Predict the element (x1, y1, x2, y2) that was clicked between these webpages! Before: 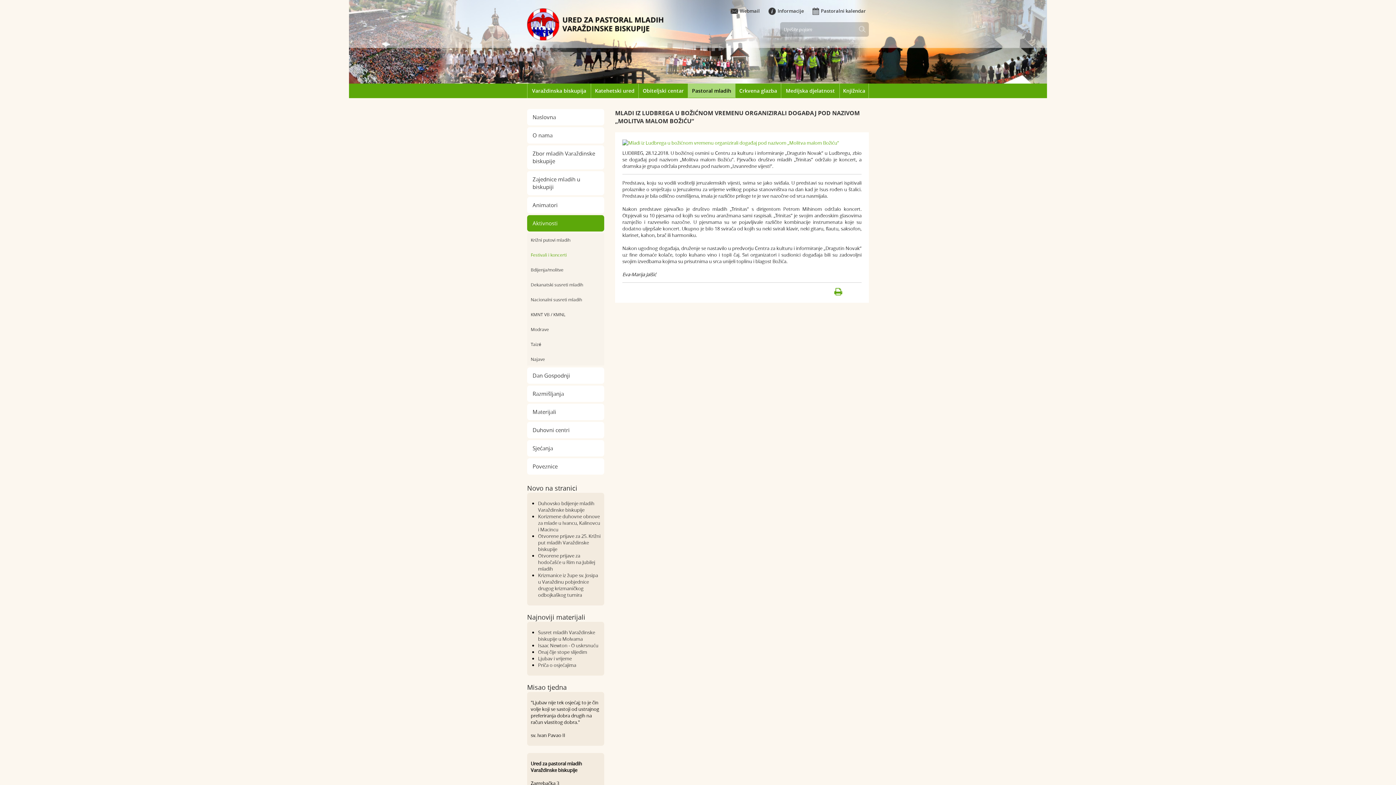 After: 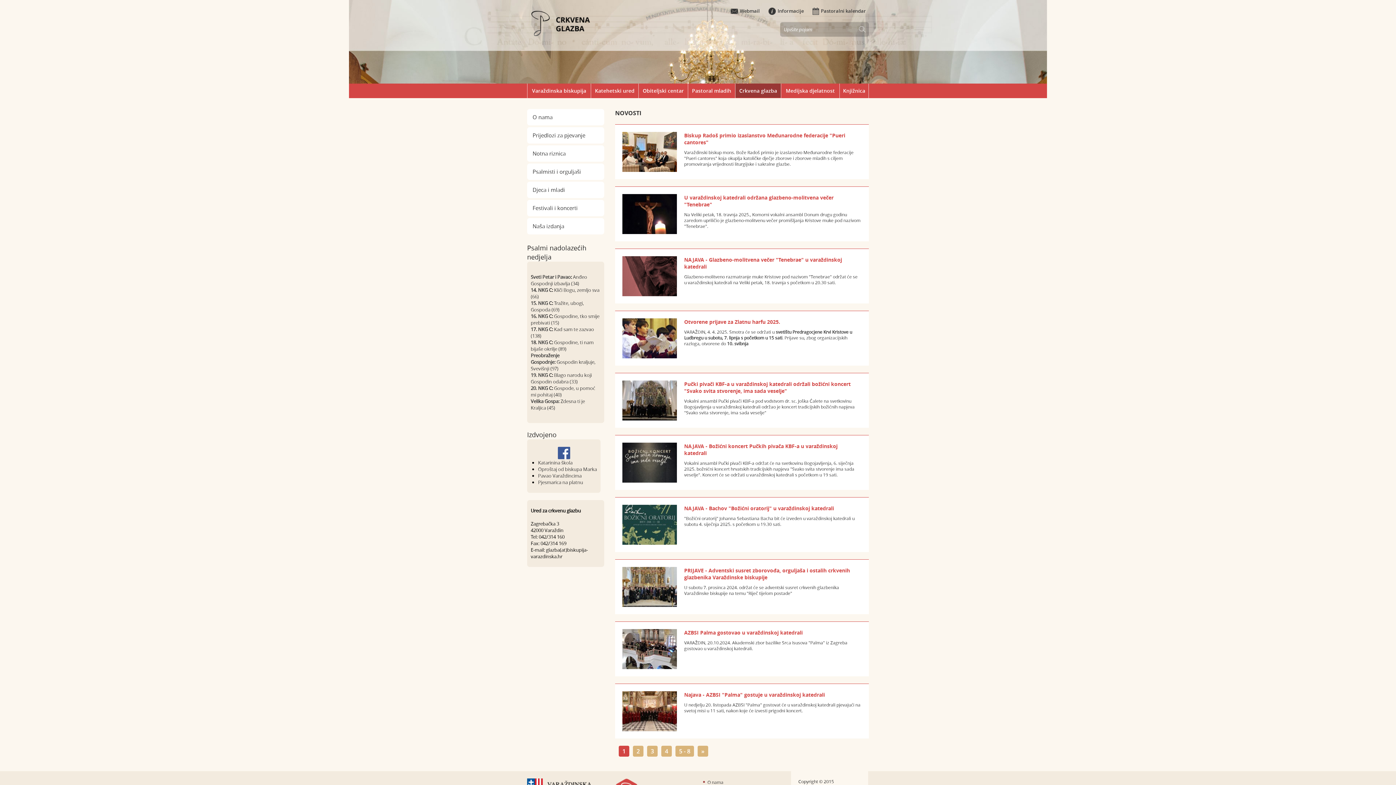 Action: bbox: (735, 83, 781, 97) label: Crkvena glazba